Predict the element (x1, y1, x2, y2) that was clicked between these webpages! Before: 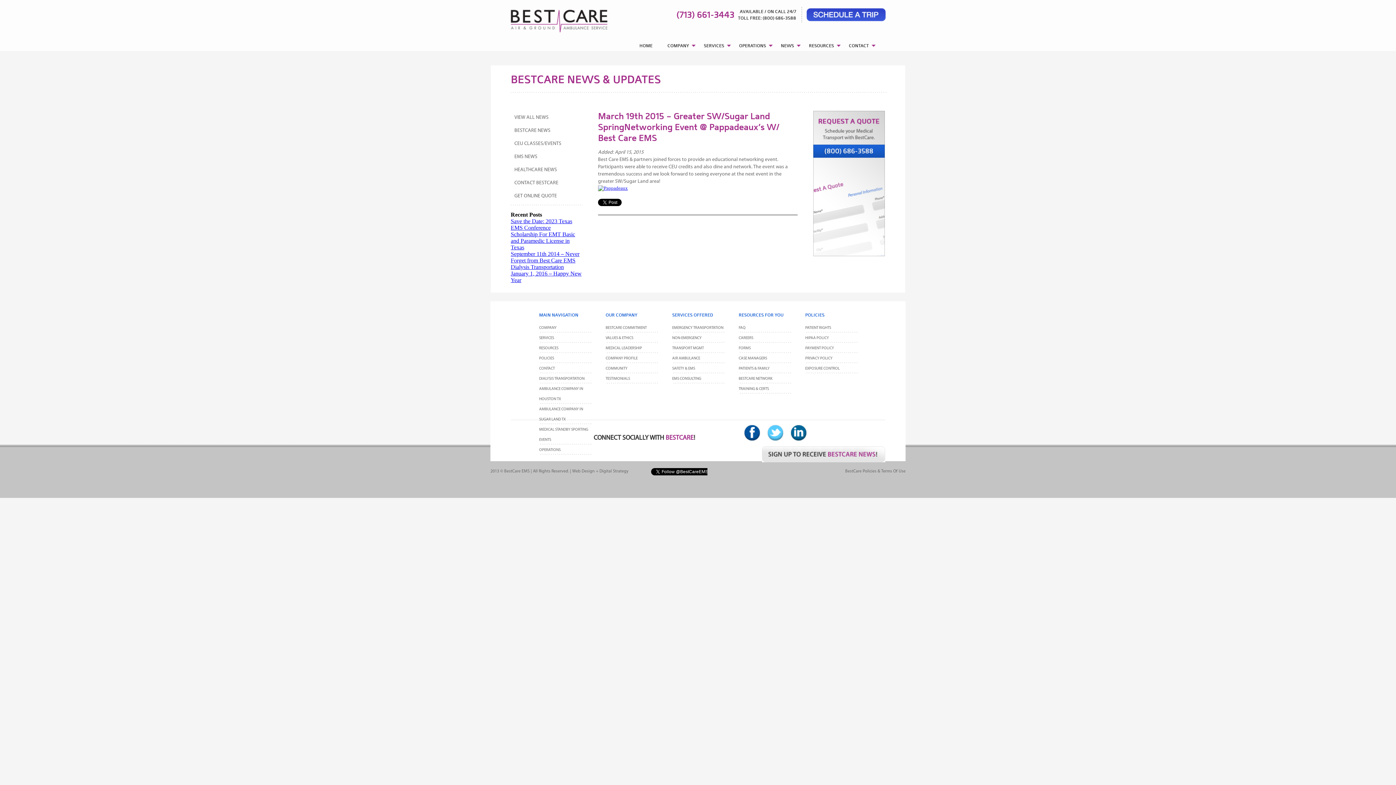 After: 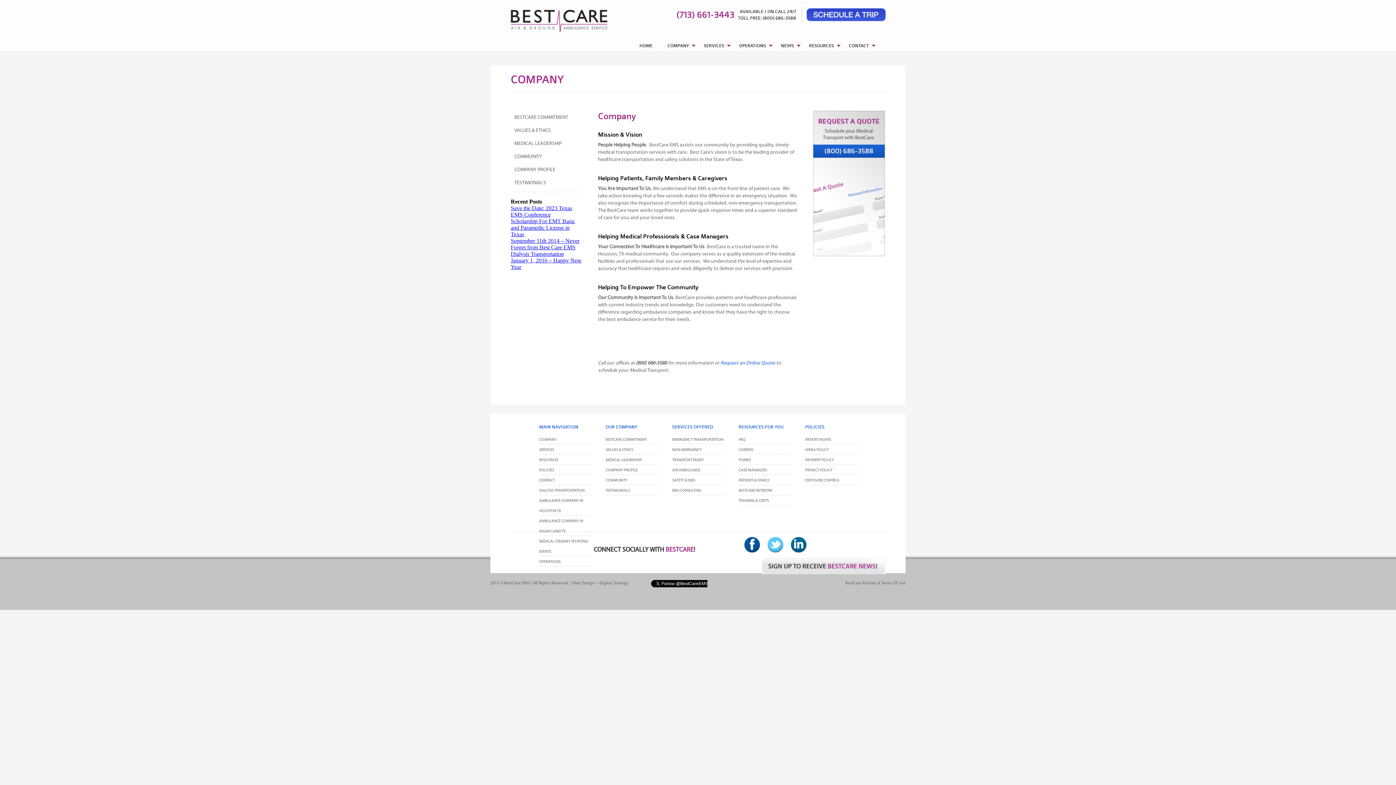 Action: bbox: (660, 38, 696, 52) label: COMPANY